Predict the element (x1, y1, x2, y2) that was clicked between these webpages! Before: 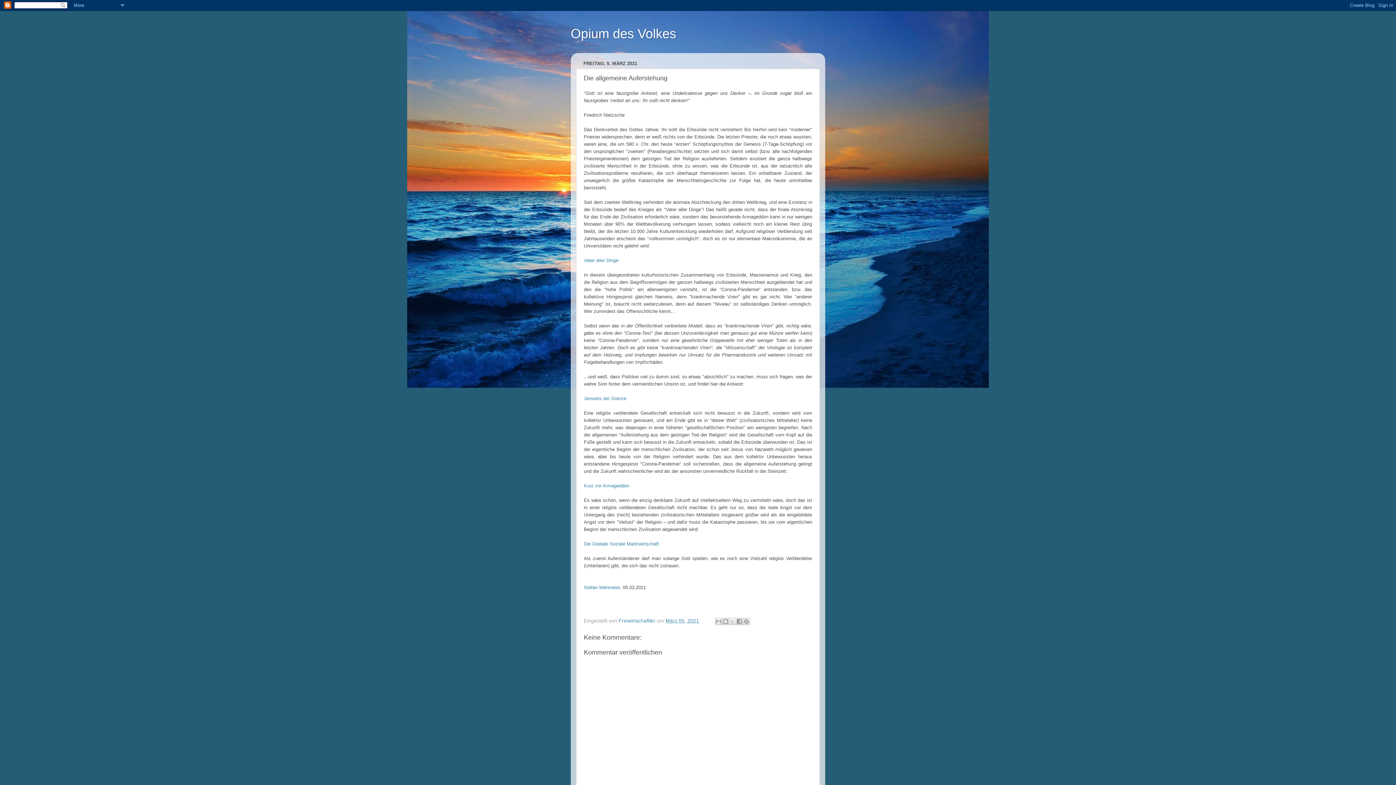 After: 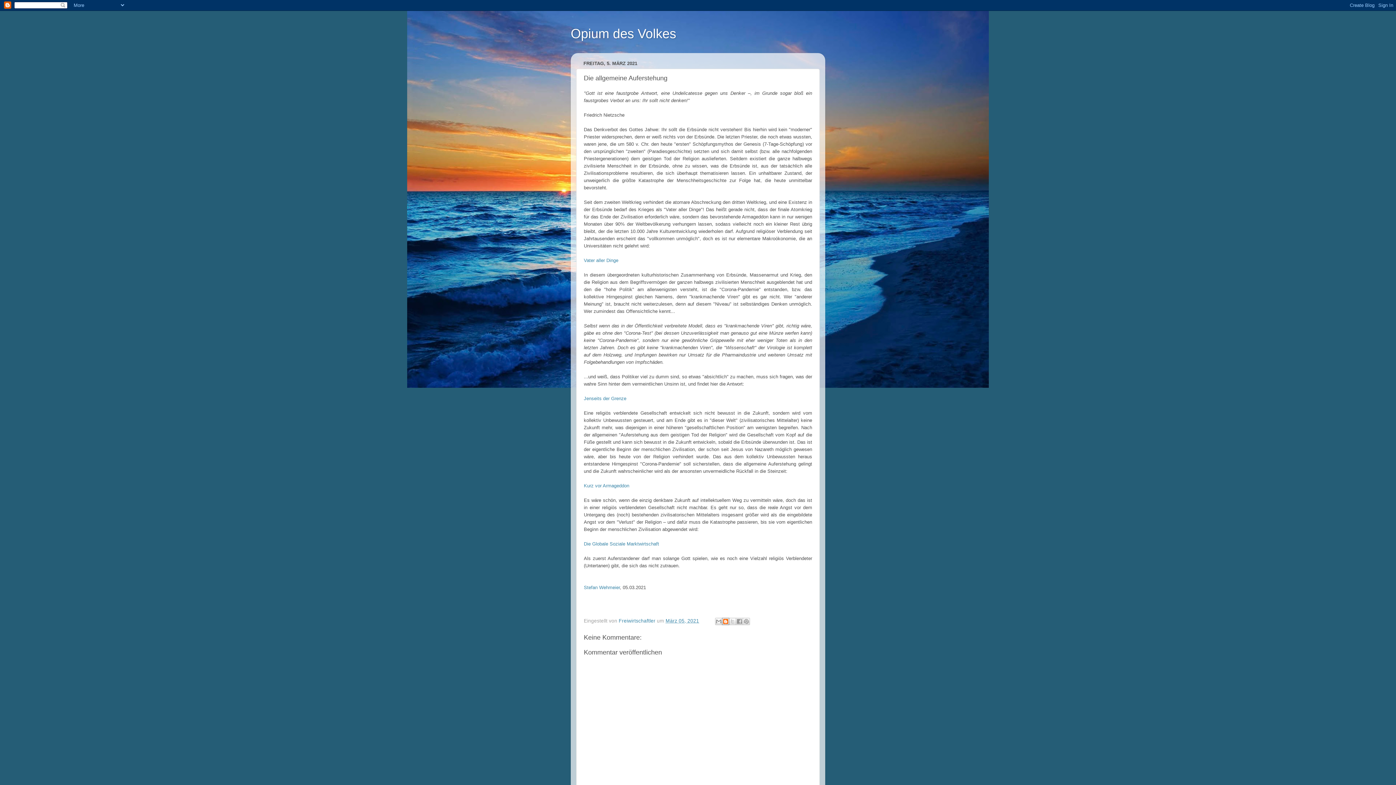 Action: bbox: (722, 618, 729, 625) label: BlogThis!